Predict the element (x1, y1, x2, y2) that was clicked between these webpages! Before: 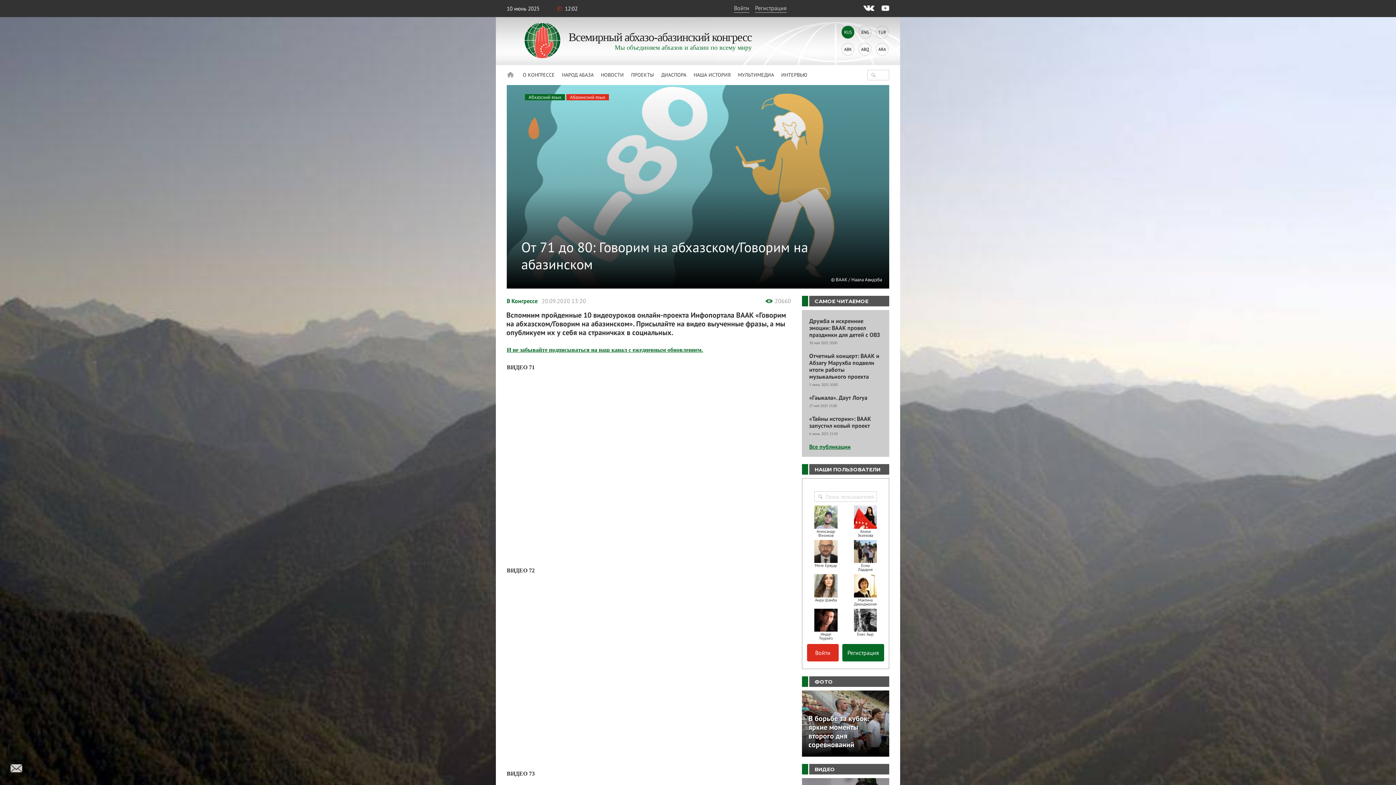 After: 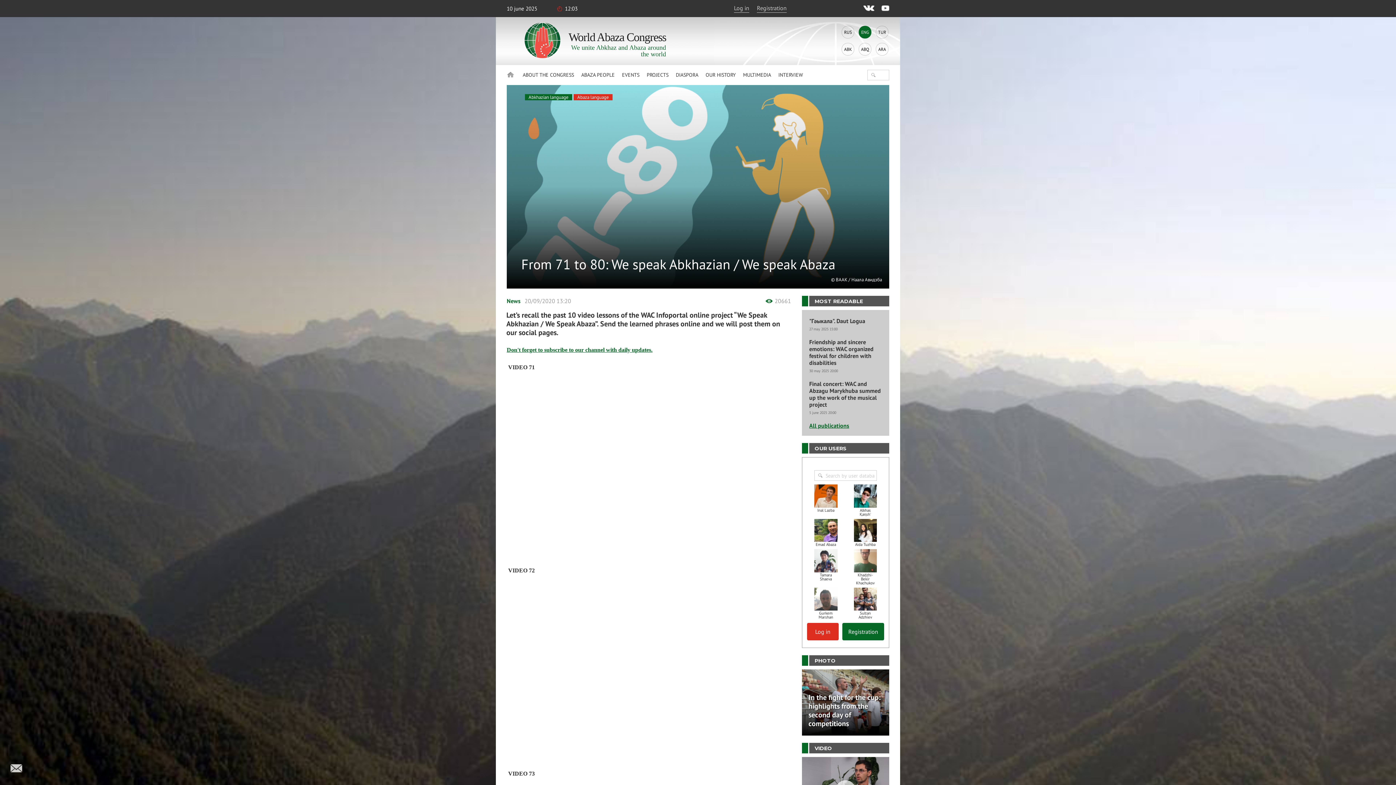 Action: bbox: (858, 25, 871, 38) label: ENG